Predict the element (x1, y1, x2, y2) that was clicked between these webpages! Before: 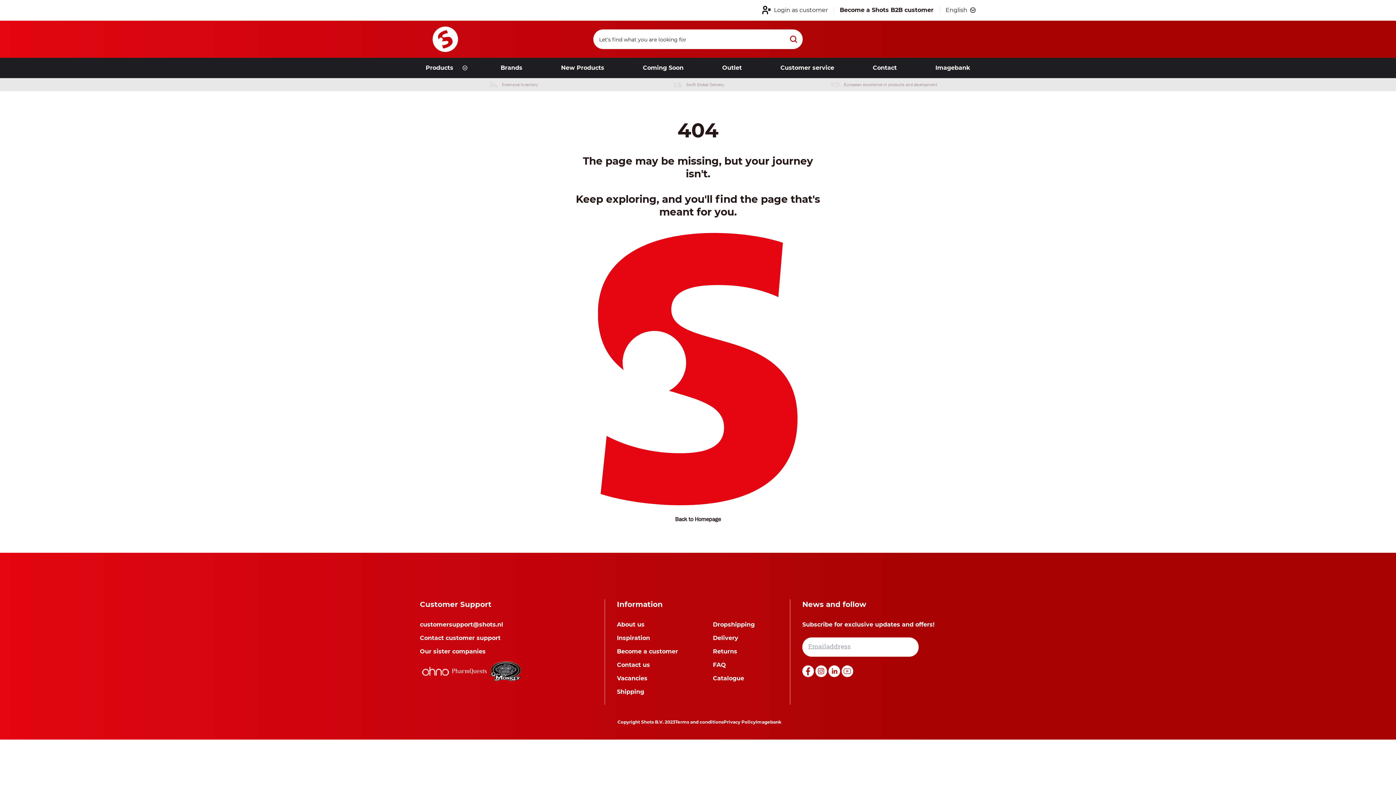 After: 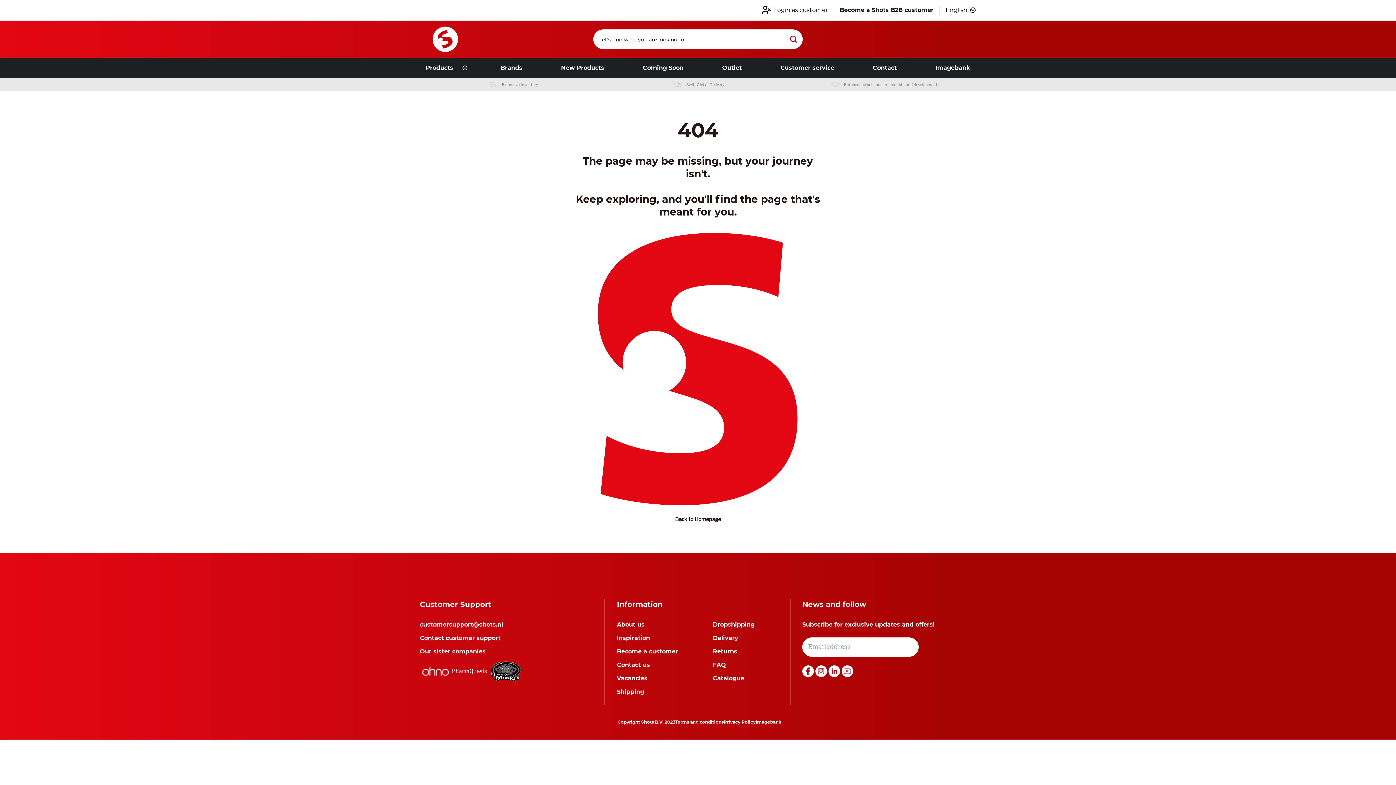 Action: label: customersupport@shots.nl bbox: (420, 621, 503, 629)